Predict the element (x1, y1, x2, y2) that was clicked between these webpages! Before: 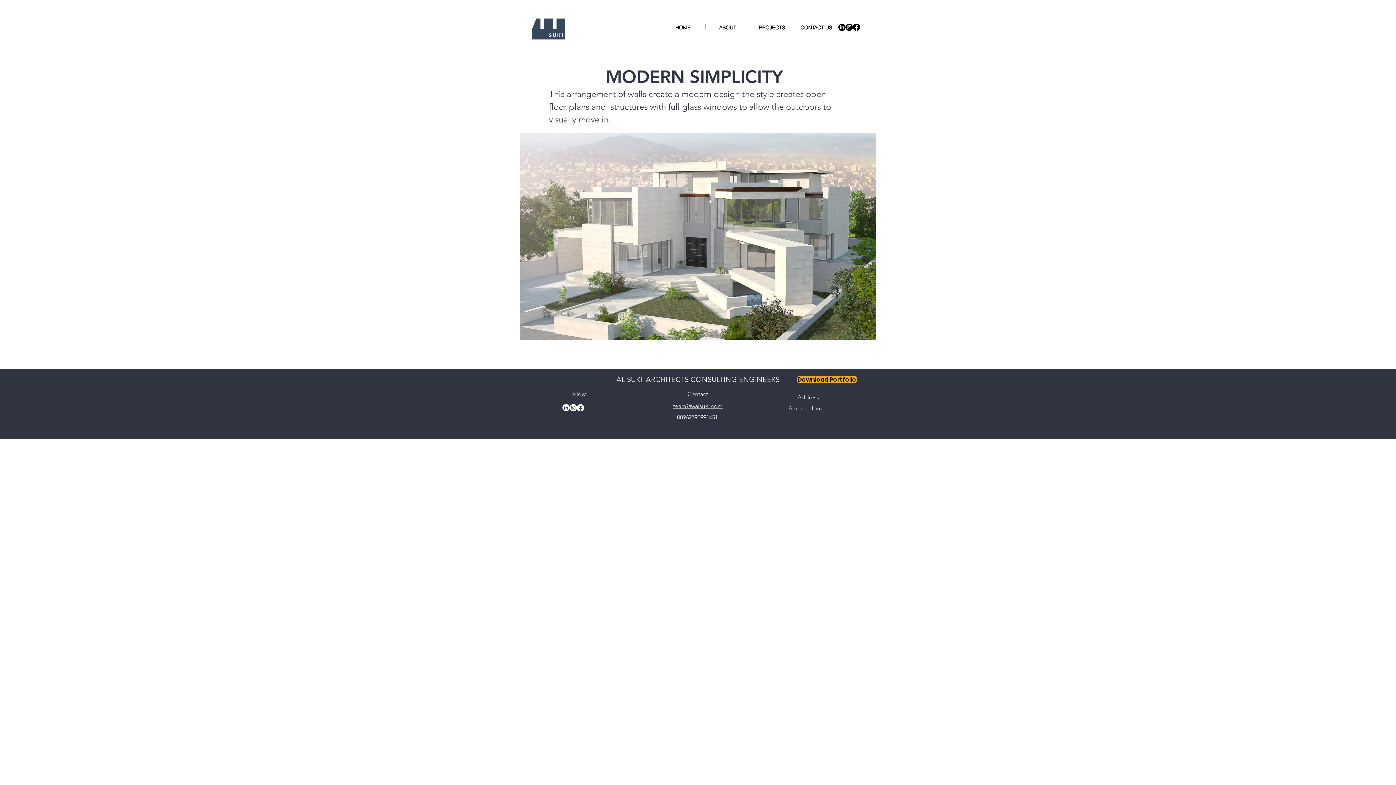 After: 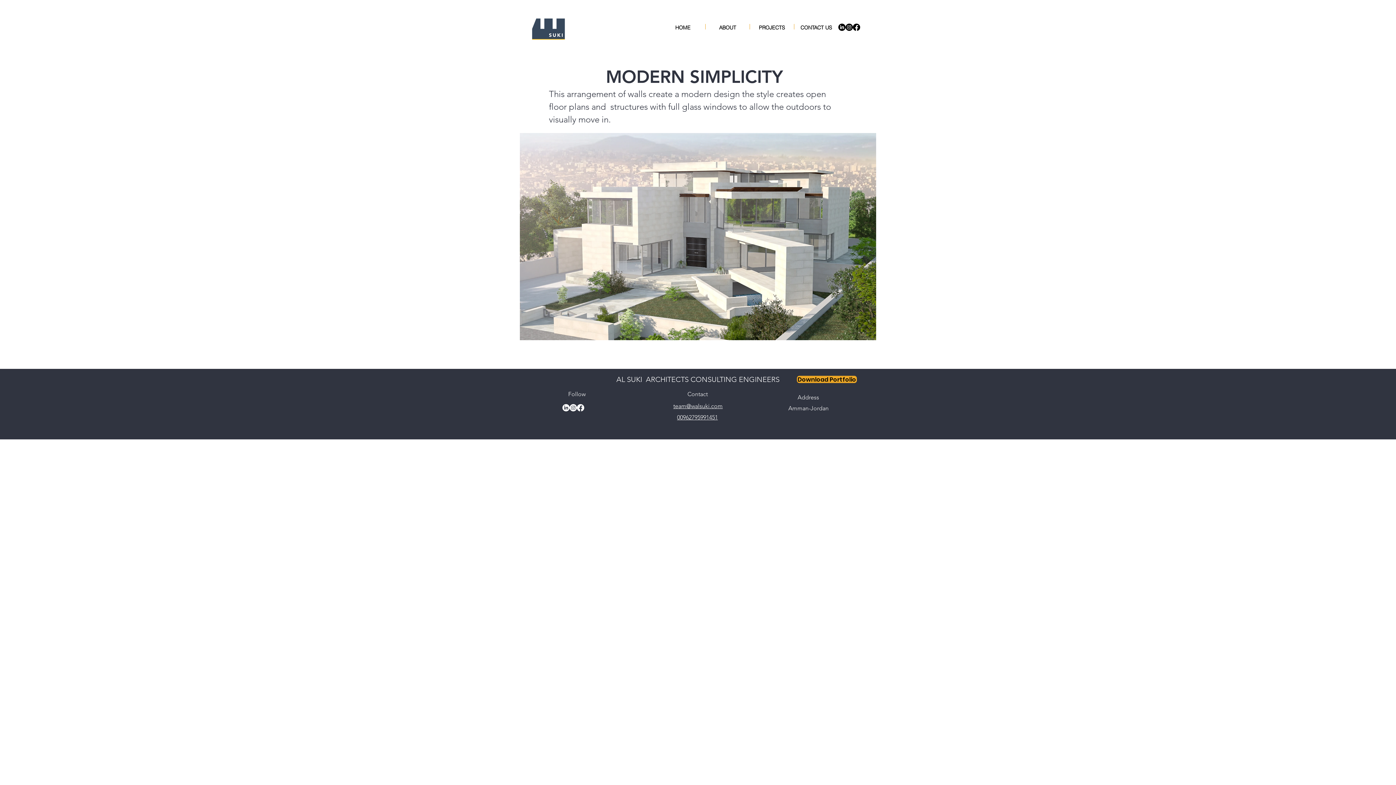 Action: label: 00962795991451 bbox: (677, 414, 718, 421)